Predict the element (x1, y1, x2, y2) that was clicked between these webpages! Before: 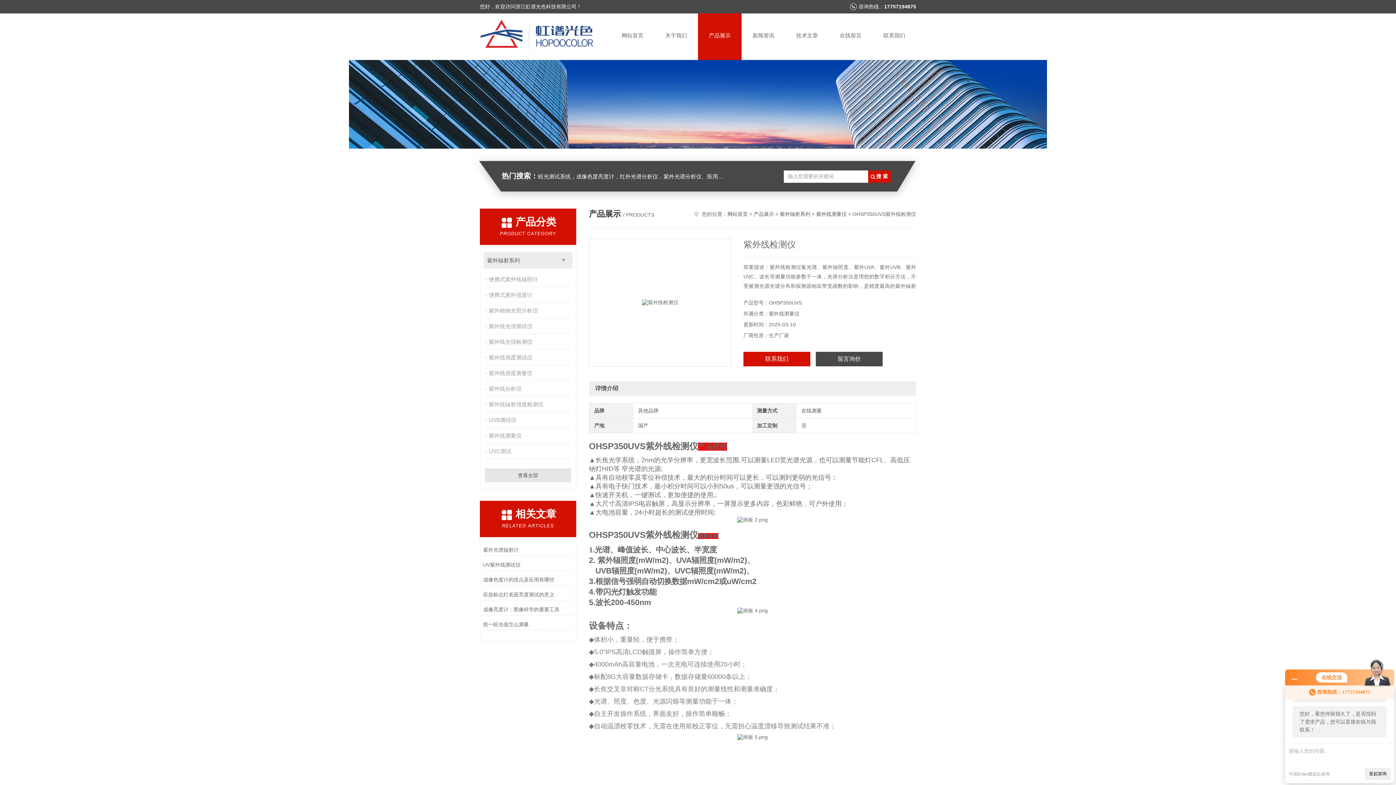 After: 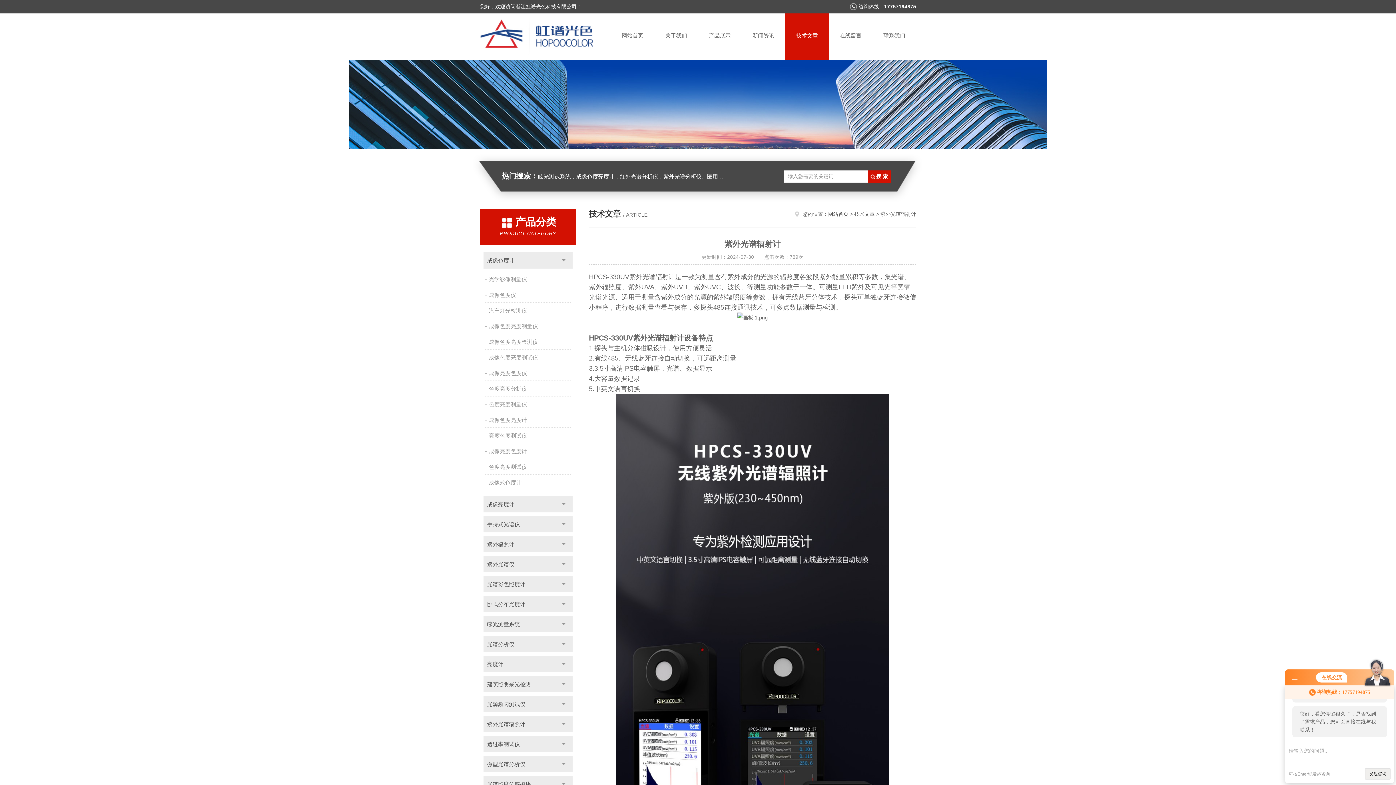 Action: label: 紫外光谱辐射计 bbox: (483, 544, 573, 555)